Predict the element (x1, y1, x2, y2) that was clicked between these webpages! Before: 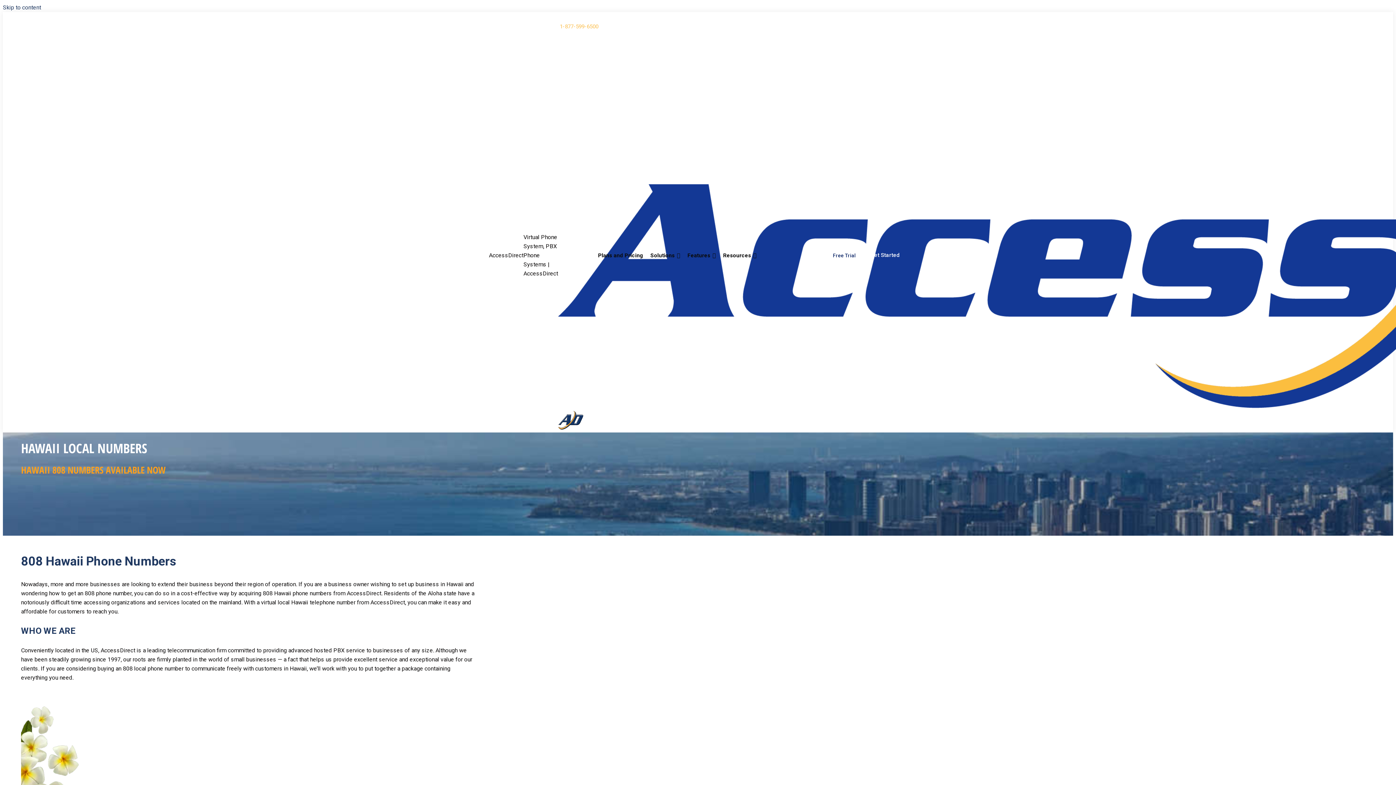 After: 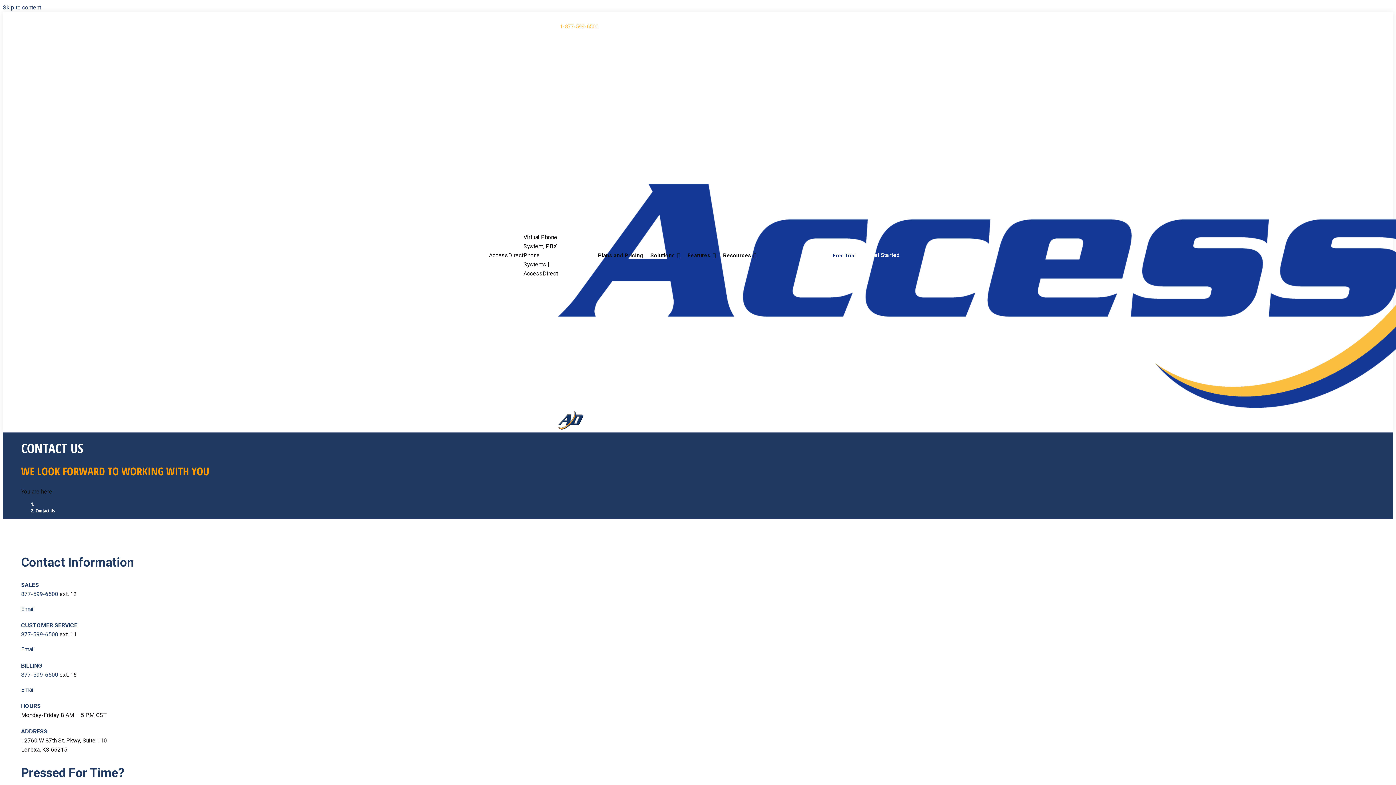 Action: label: Contact bbox: (485, 44, 504, 50)